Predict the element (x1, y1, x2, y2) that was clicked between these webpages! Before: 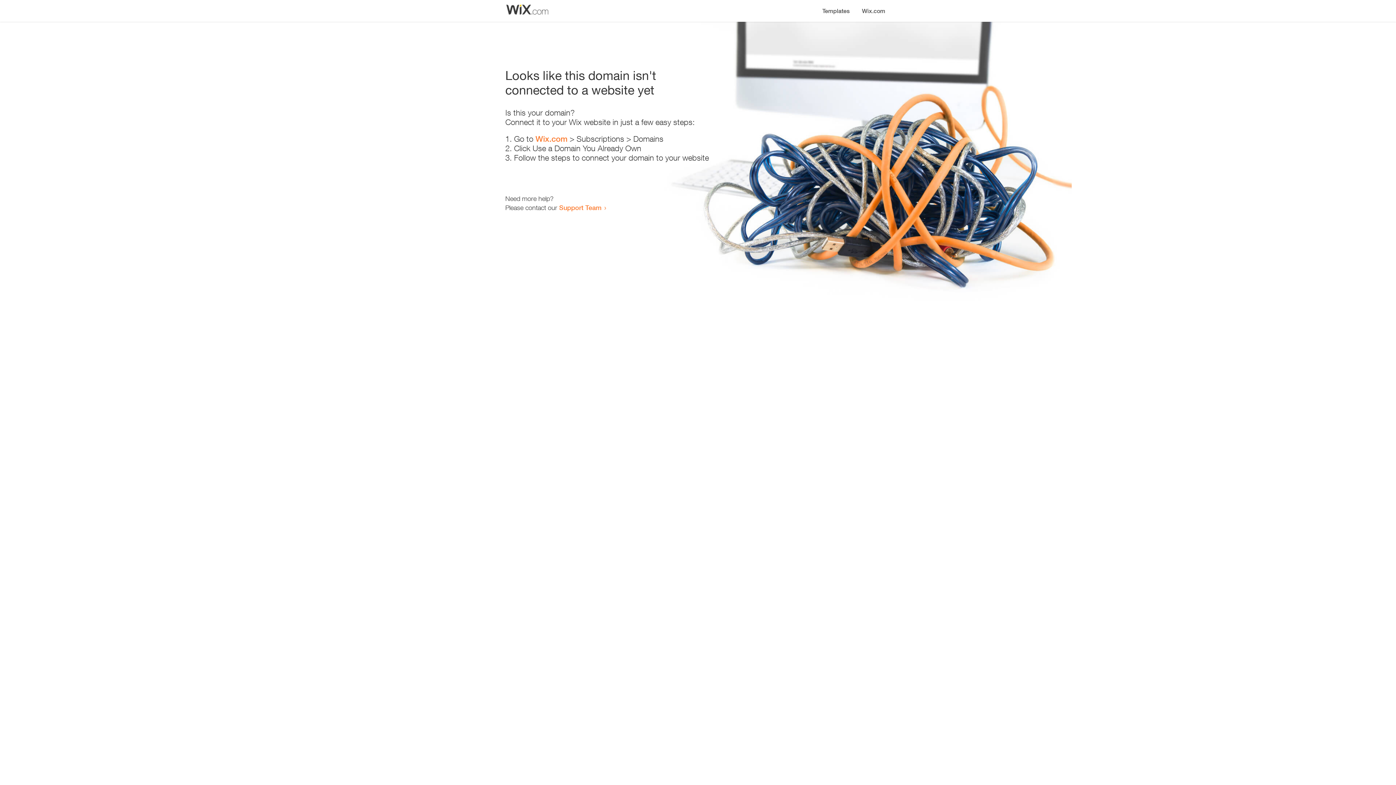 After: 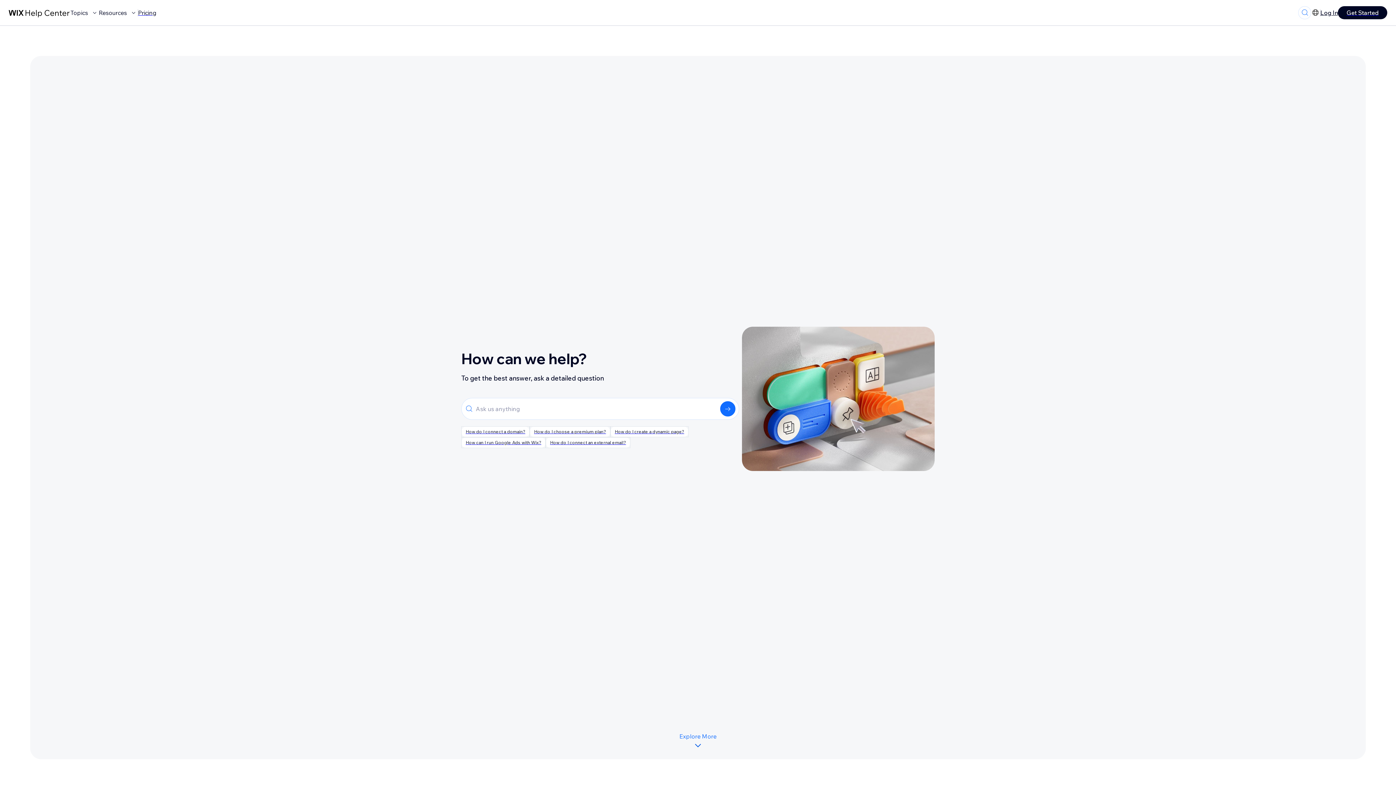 Action: bbox: (559, 203, 601, 211) label: Support Team